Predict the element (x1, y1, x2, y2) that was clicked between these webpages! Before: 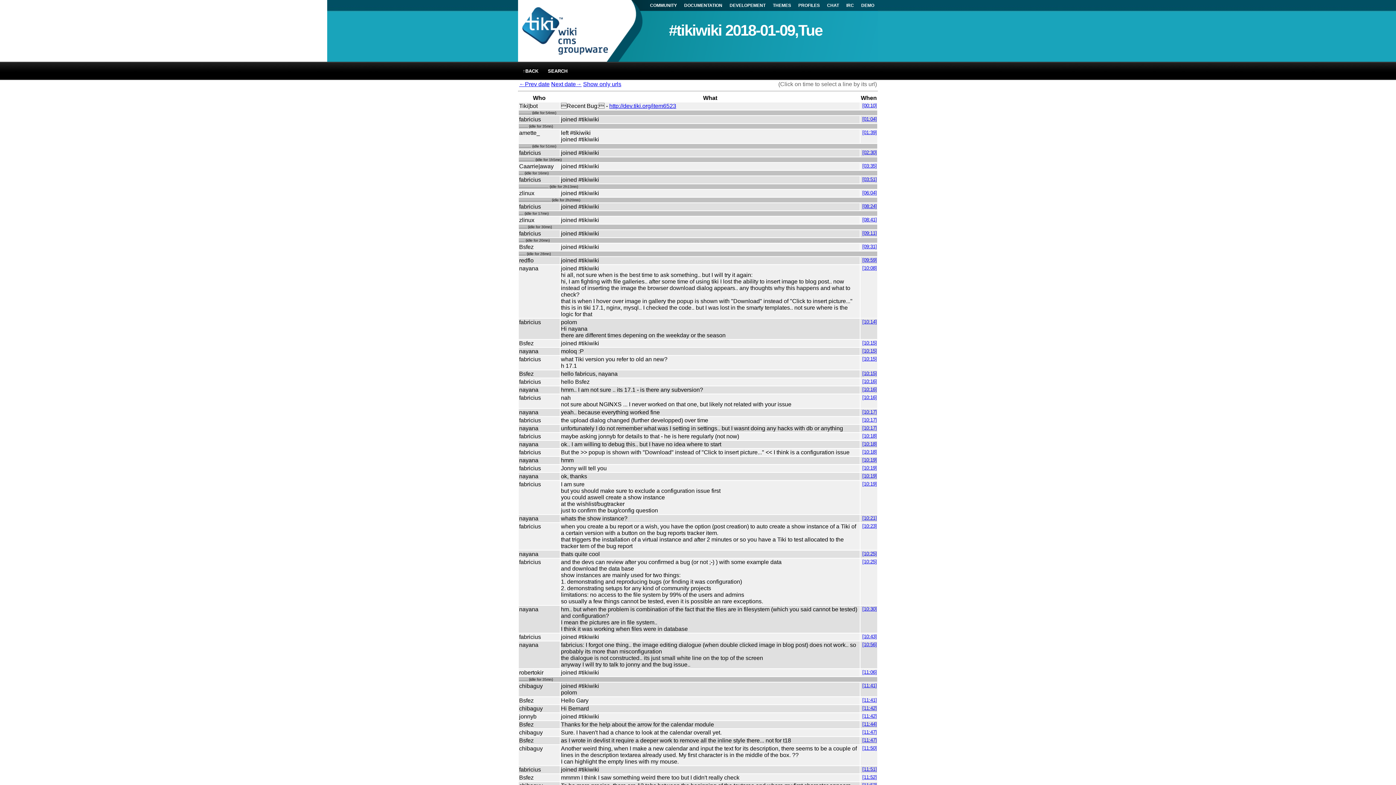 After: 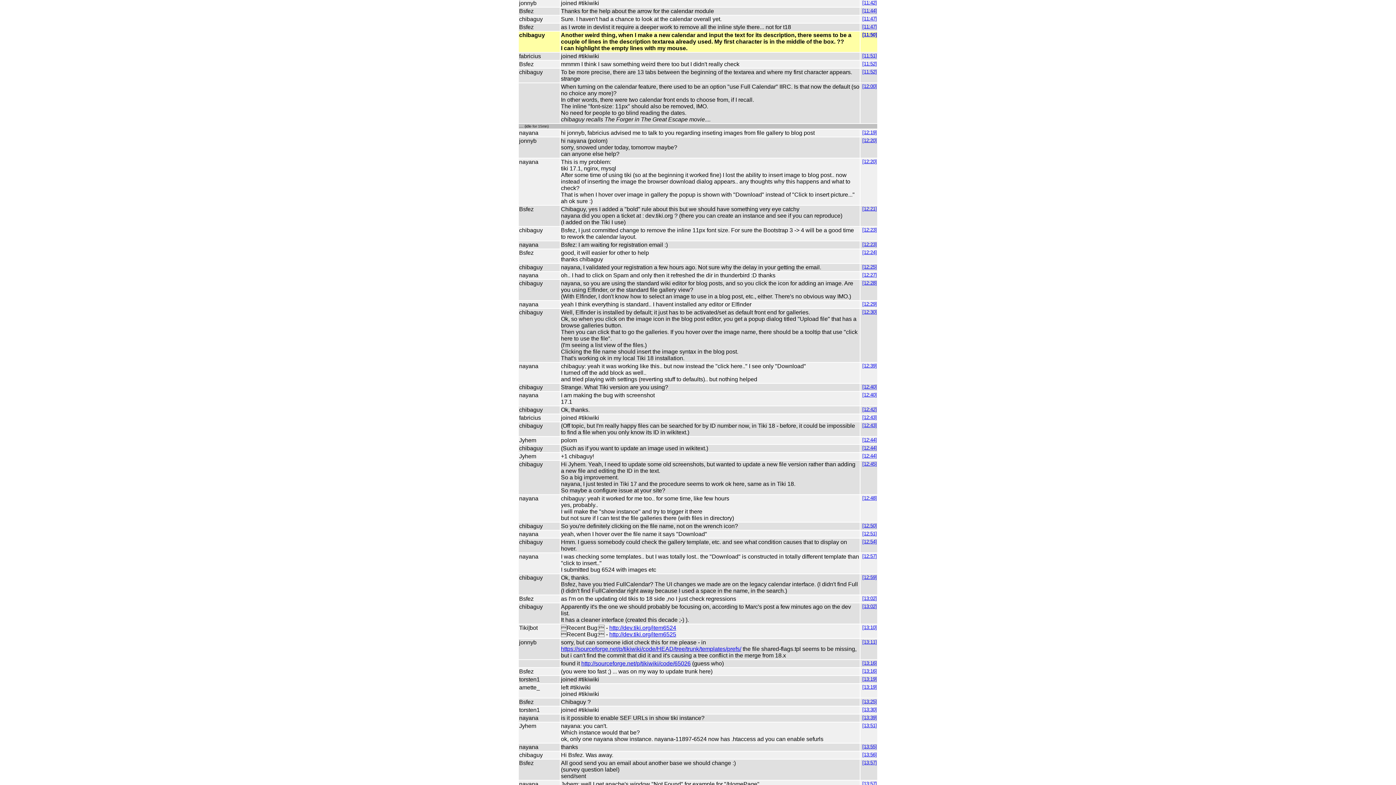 Action: label: [11:50] bbox: (862, 745, 877, 751)